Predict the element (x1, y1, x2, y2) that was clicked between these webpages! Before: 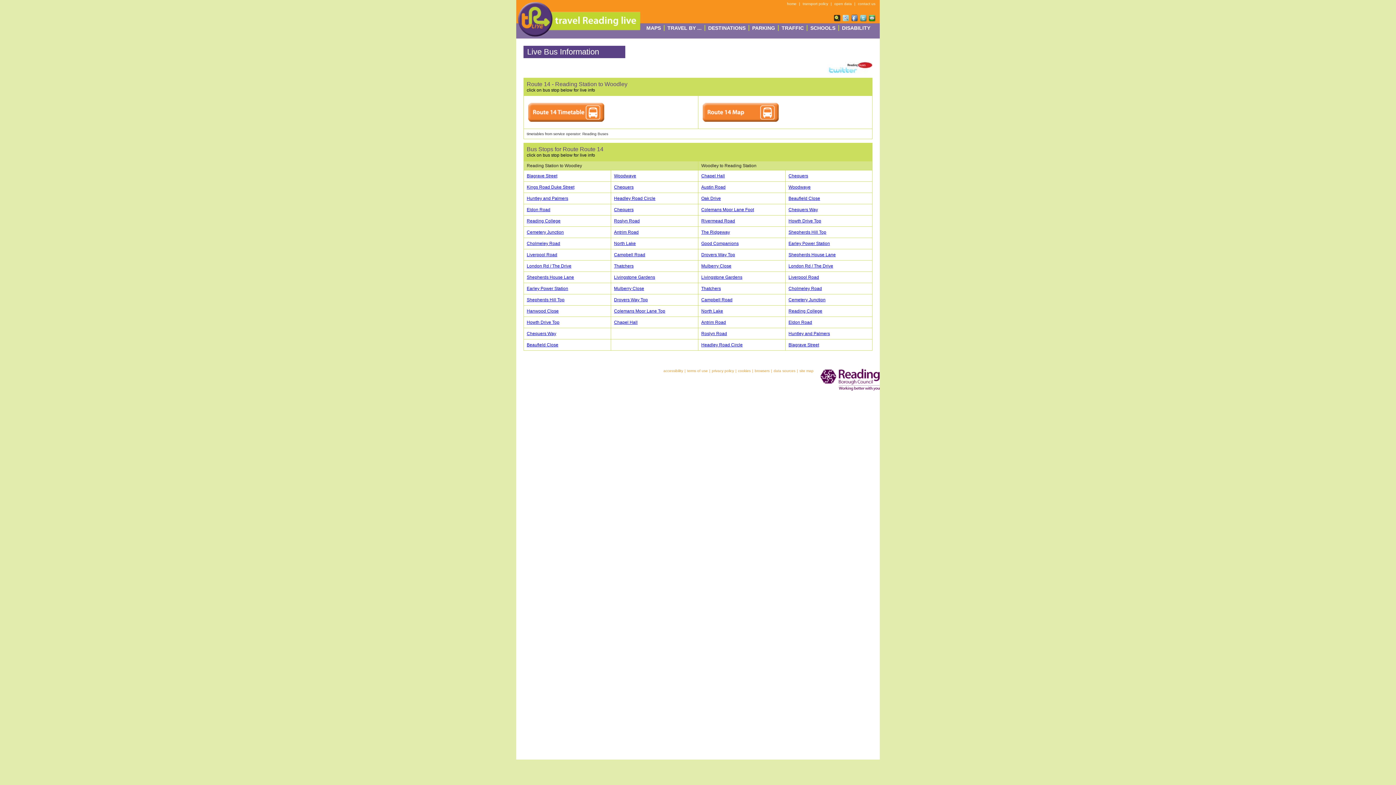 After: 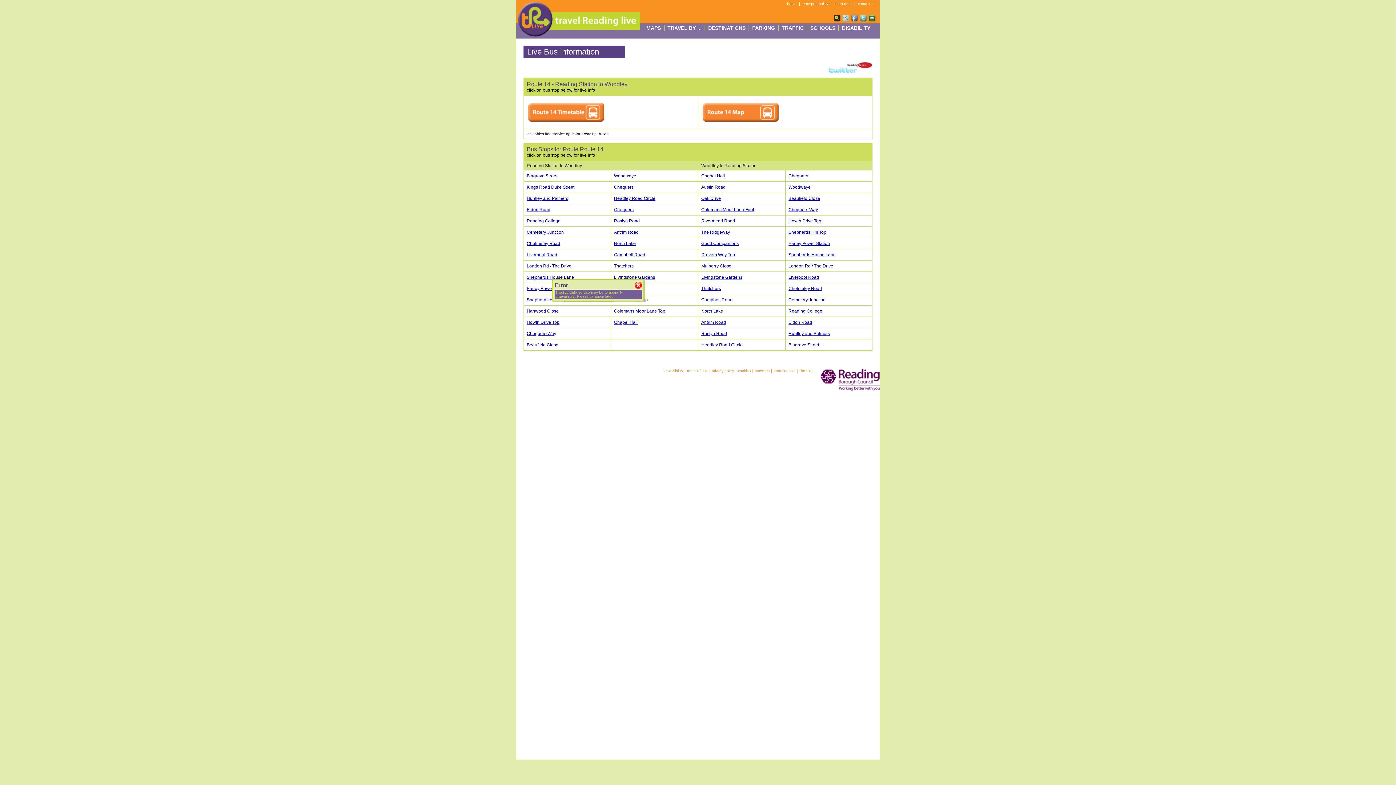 Action: label: Shepherds House Lane bbox: (526, 274, 574, 280)